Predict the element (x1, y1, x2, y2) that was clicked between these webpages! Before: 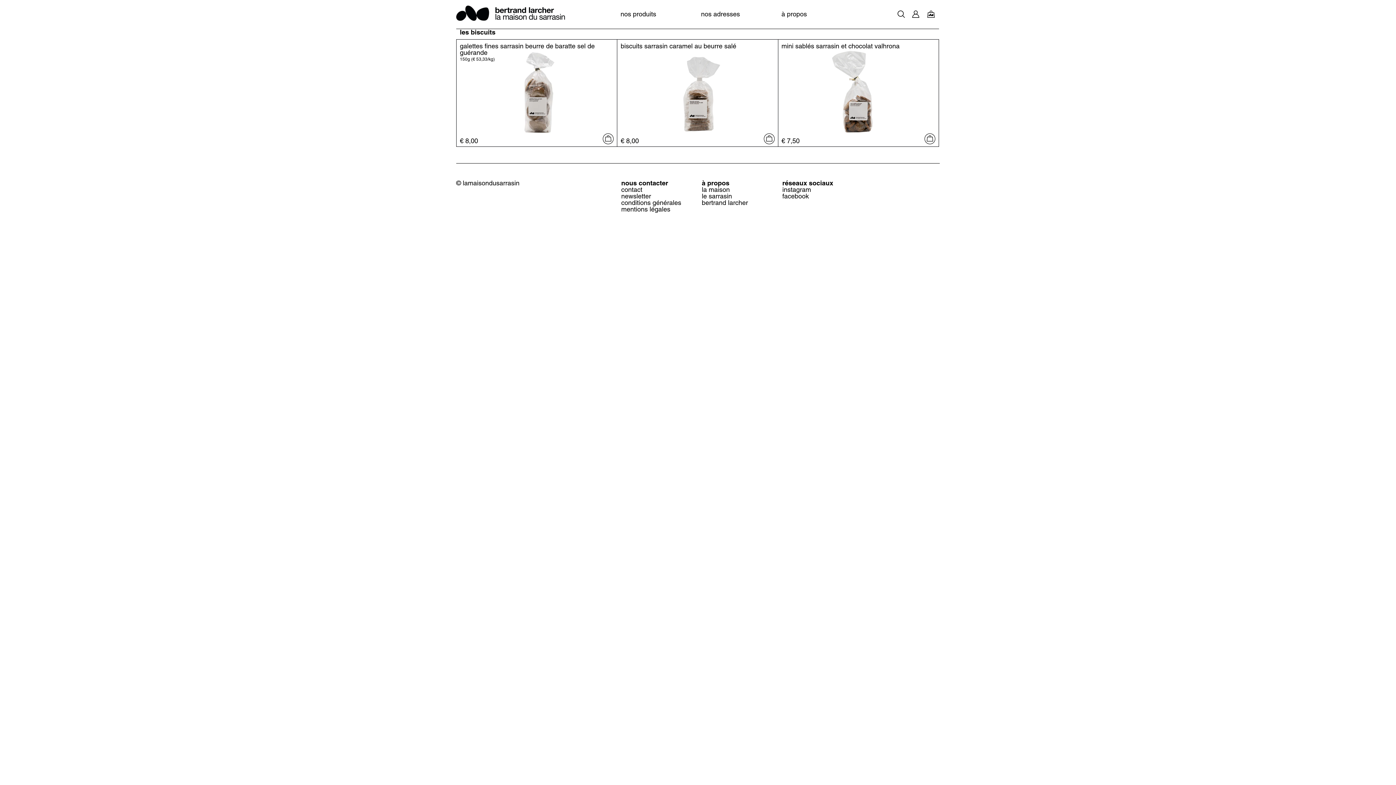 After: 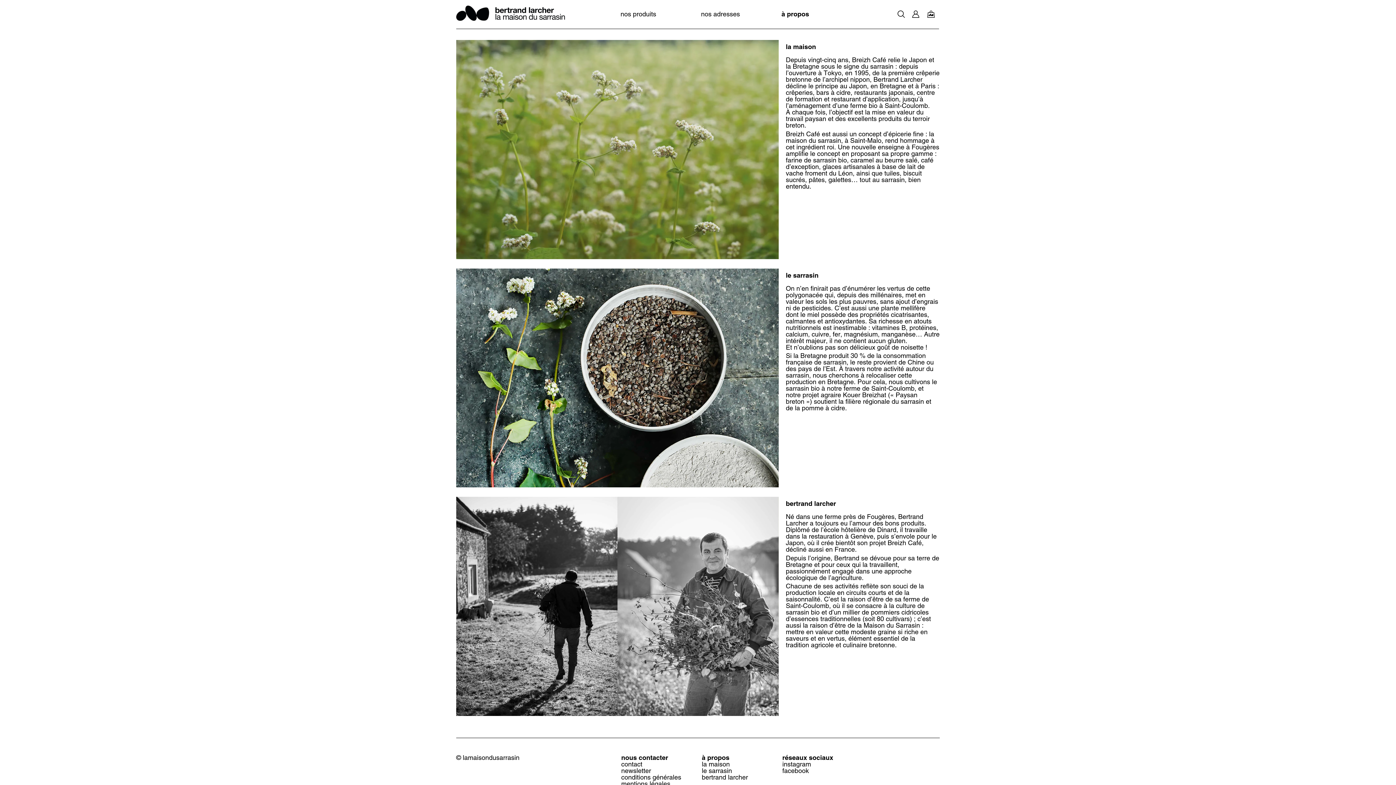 Action: label: la maison bbox: (701, 185, 729, 193)